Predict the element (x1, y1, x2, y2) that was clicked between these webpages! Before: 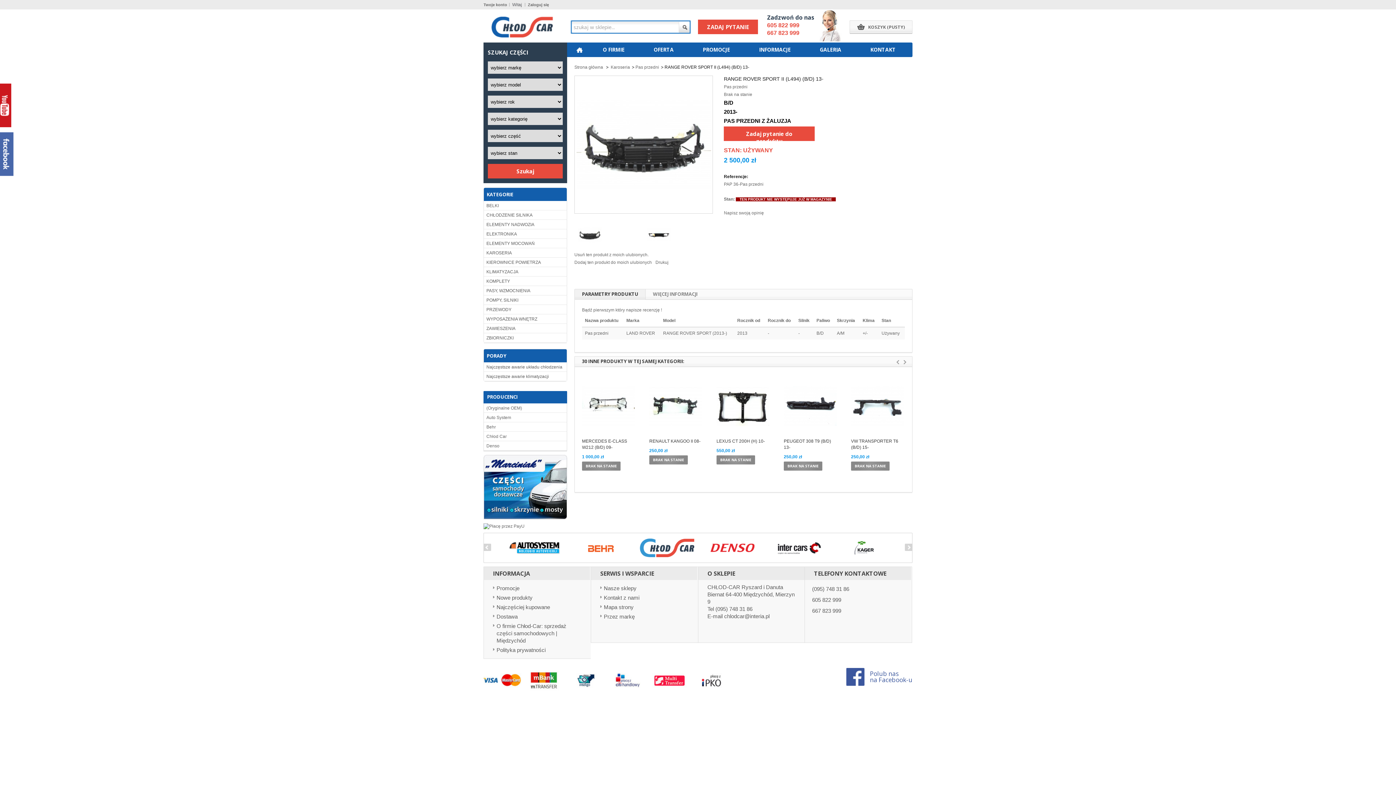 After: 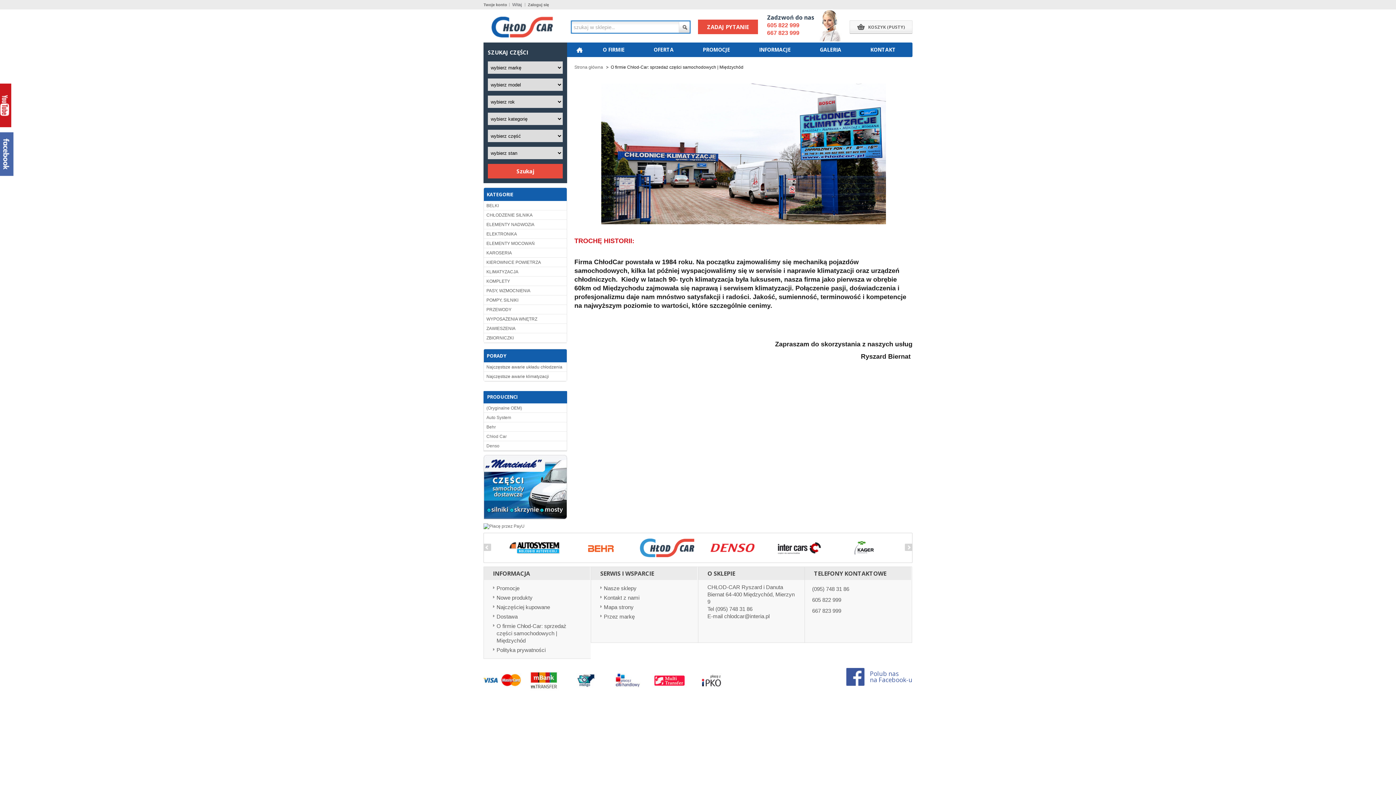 Action: bbox: (496, 623, 566, 643) label: O firmie Chłod-Car: sprzedaż części samochodowych | Międzychód